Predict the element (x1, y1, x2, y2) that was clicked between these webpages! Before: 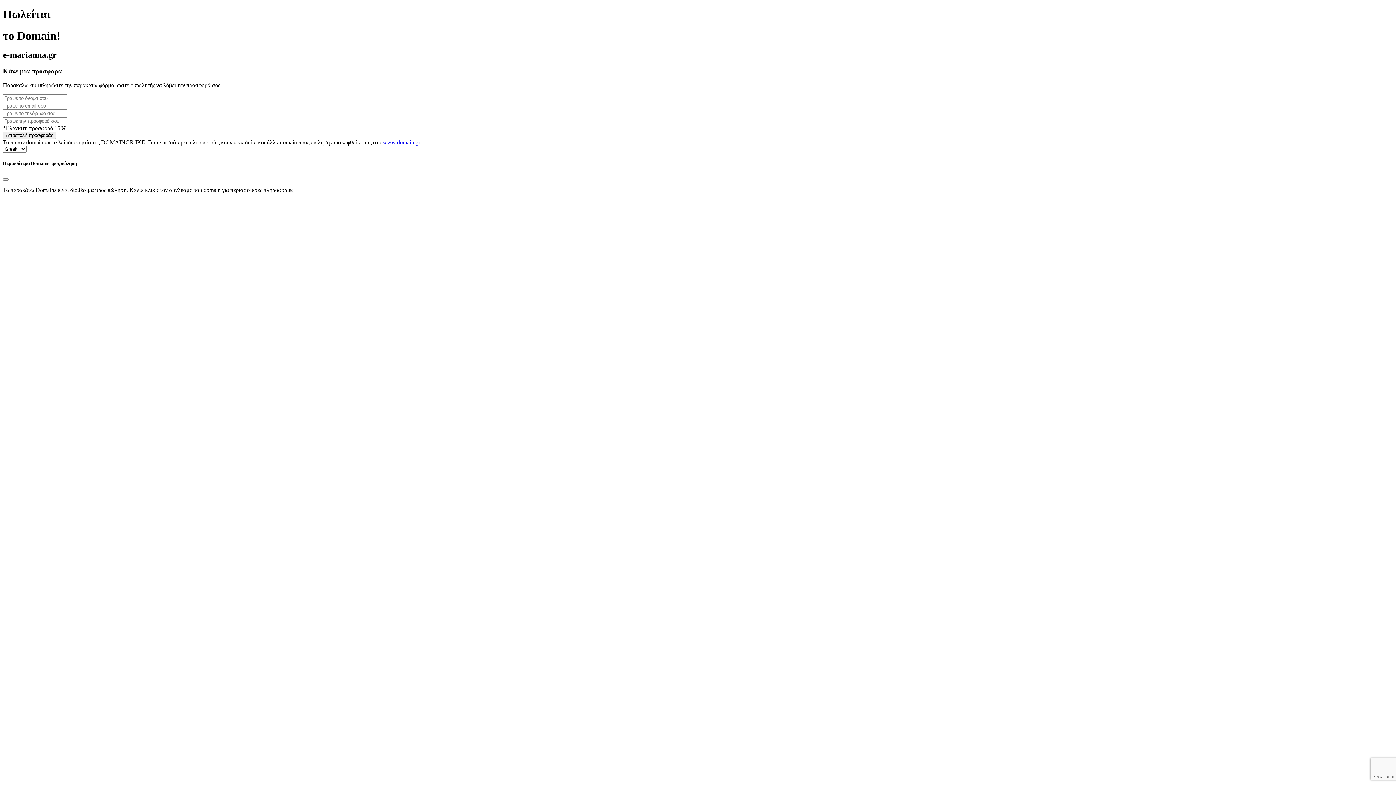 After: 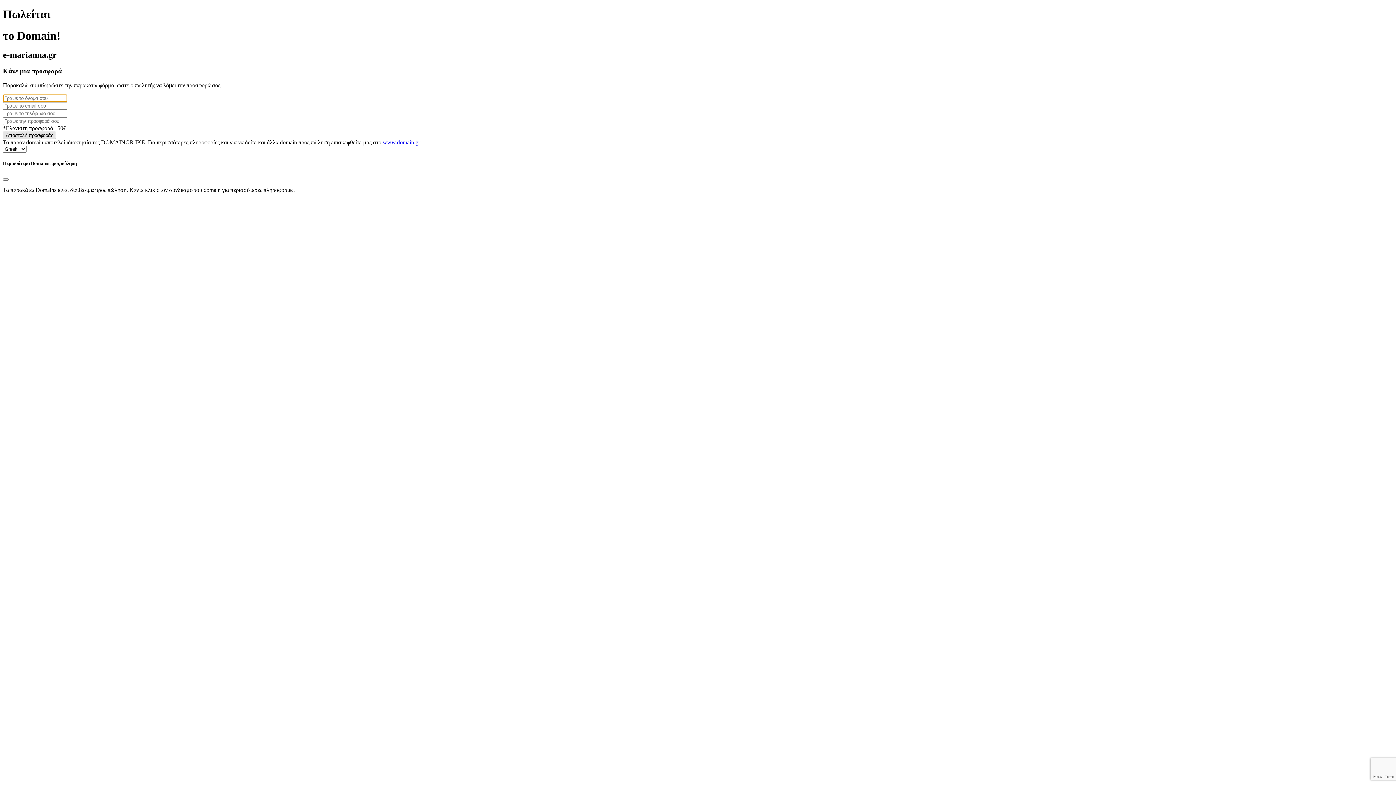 Action: bbox: (2, 131, 56, 139) label: Αποστολή προσφοράς